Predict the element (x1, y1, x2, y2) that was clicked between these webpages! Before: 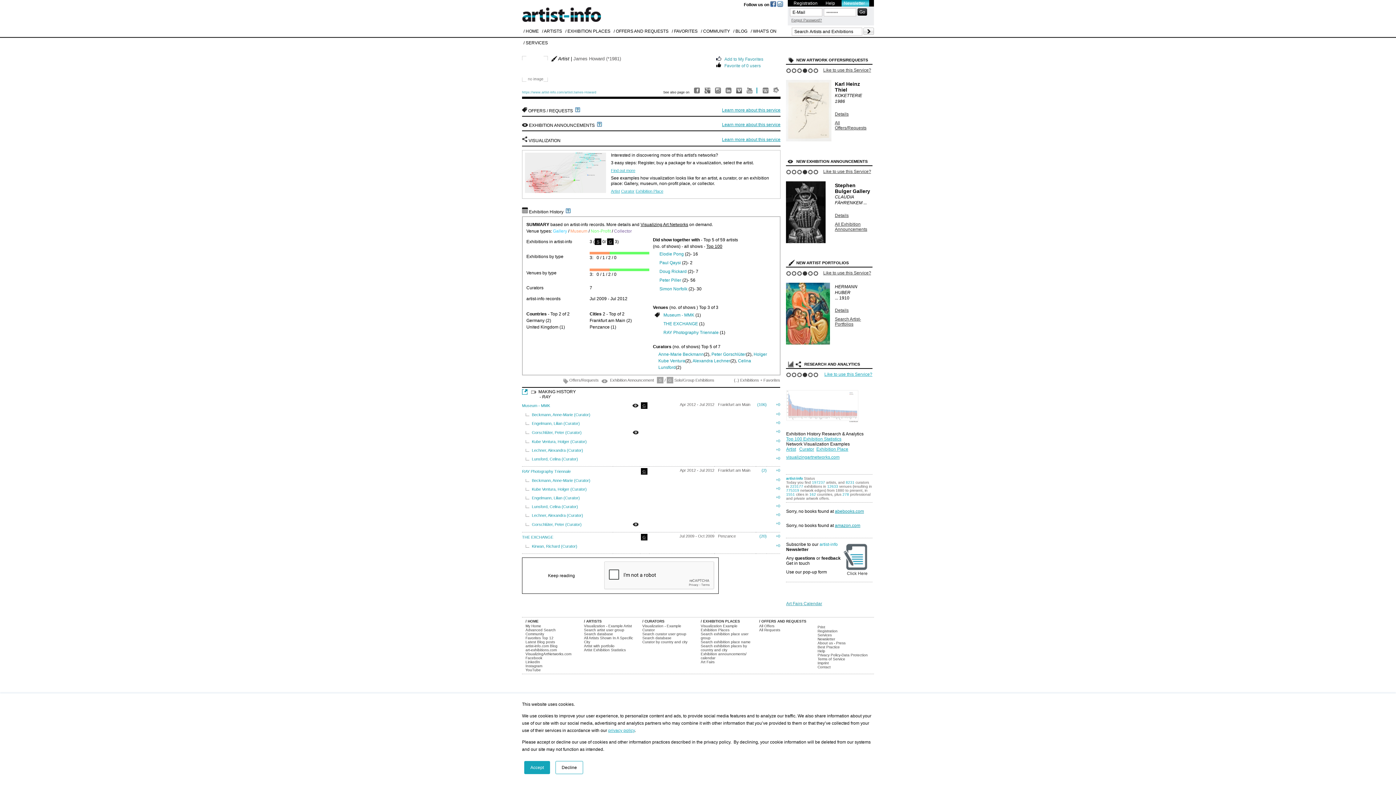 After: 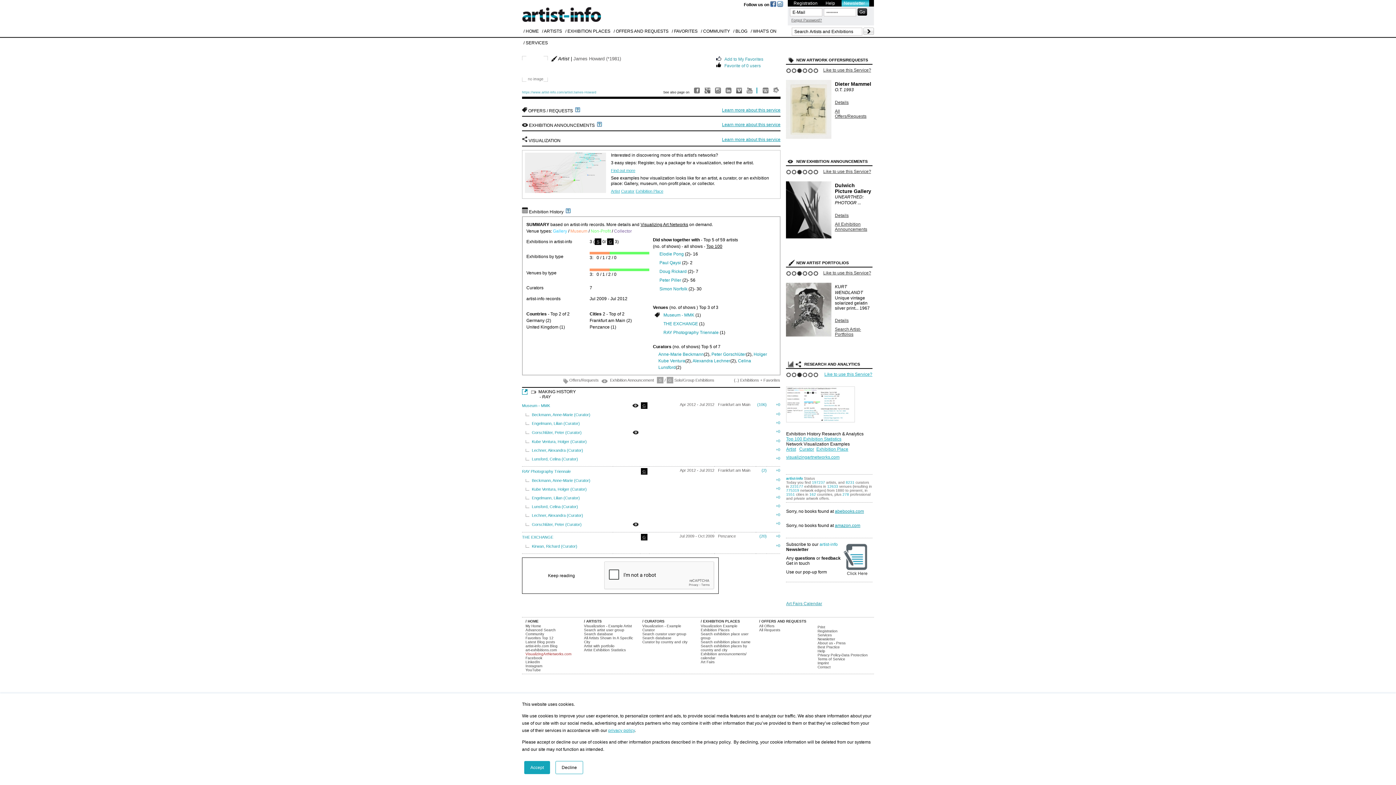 Action: bbox: (525, 652, 571, 656) label: VisualizingArtNetworks.com